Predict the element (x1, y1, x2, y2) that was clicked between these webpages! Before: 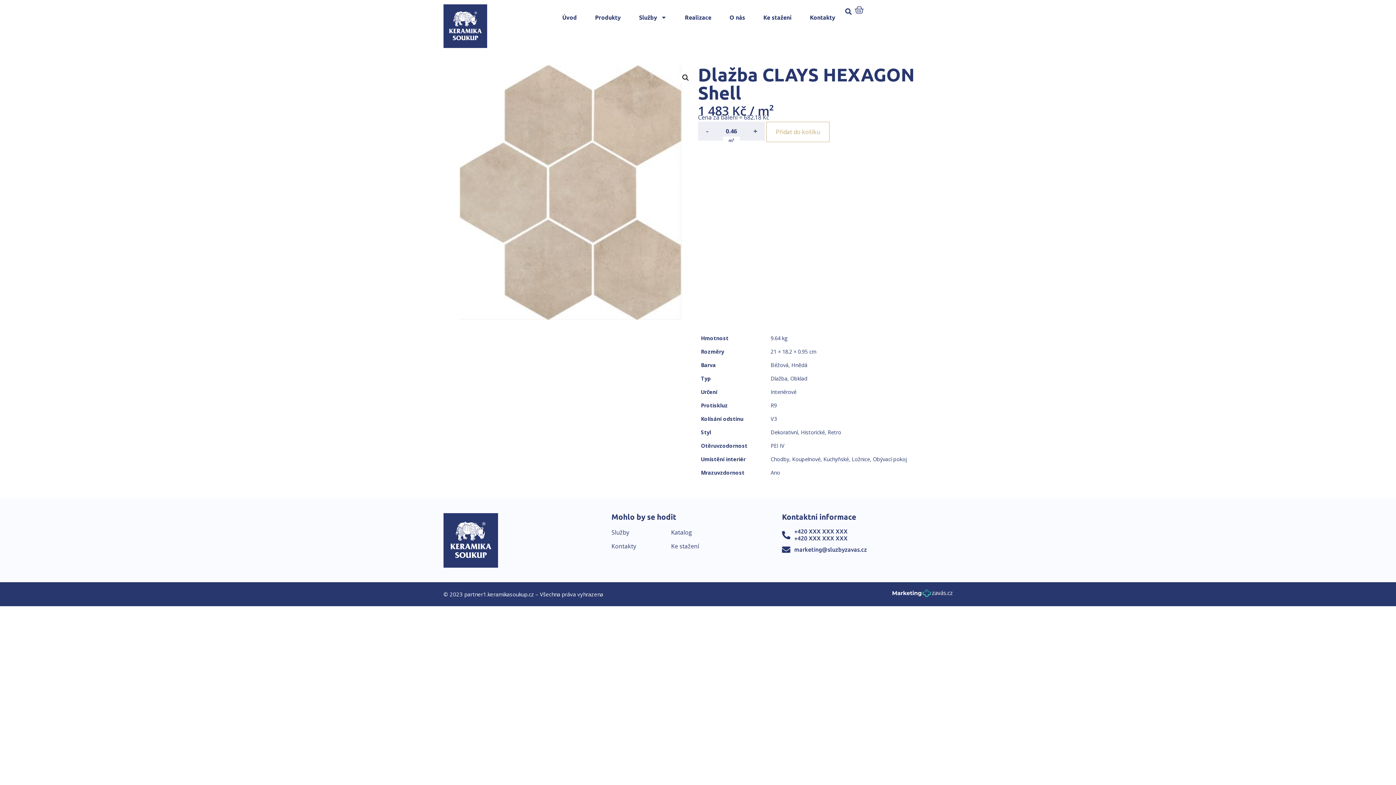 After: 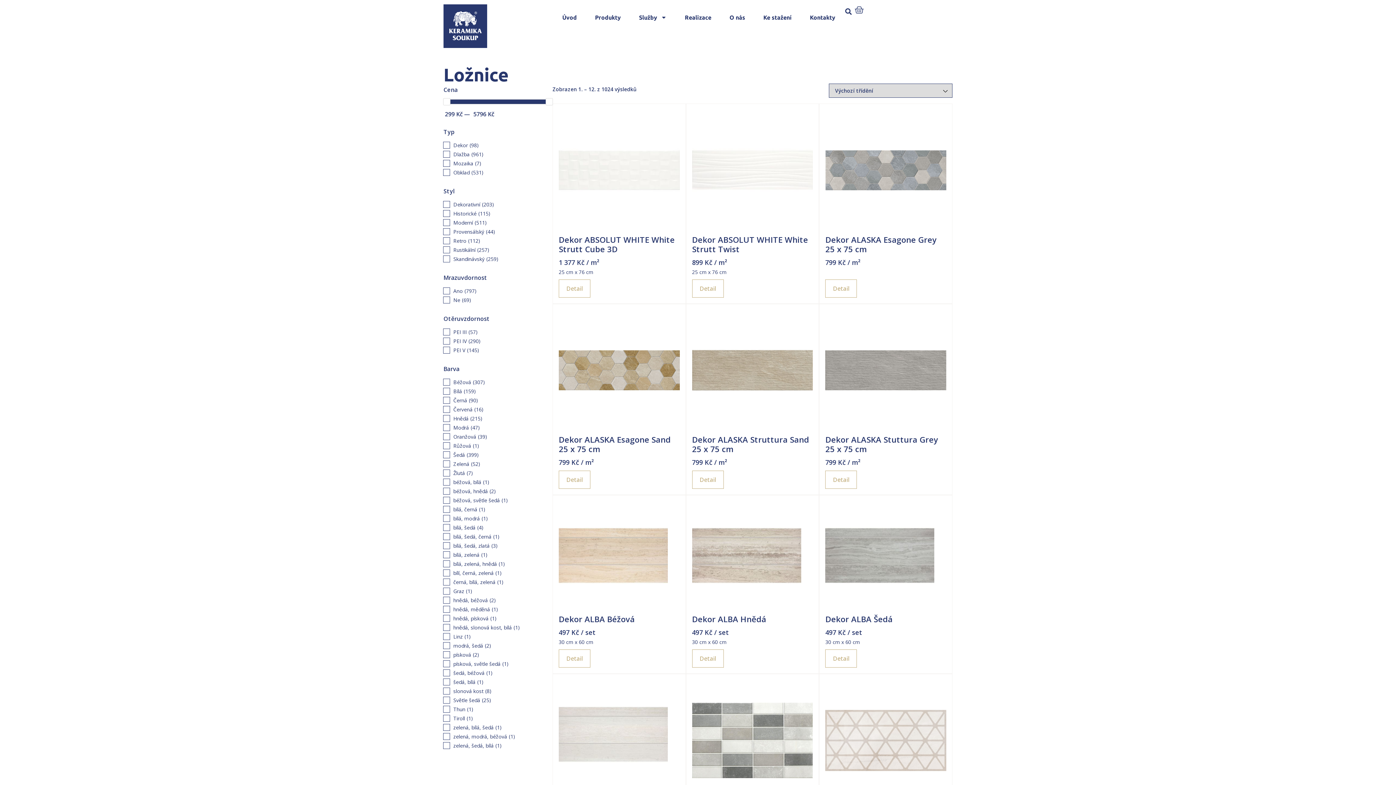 Action: bbox: (852, 456, 870, 462) label: Ložnice